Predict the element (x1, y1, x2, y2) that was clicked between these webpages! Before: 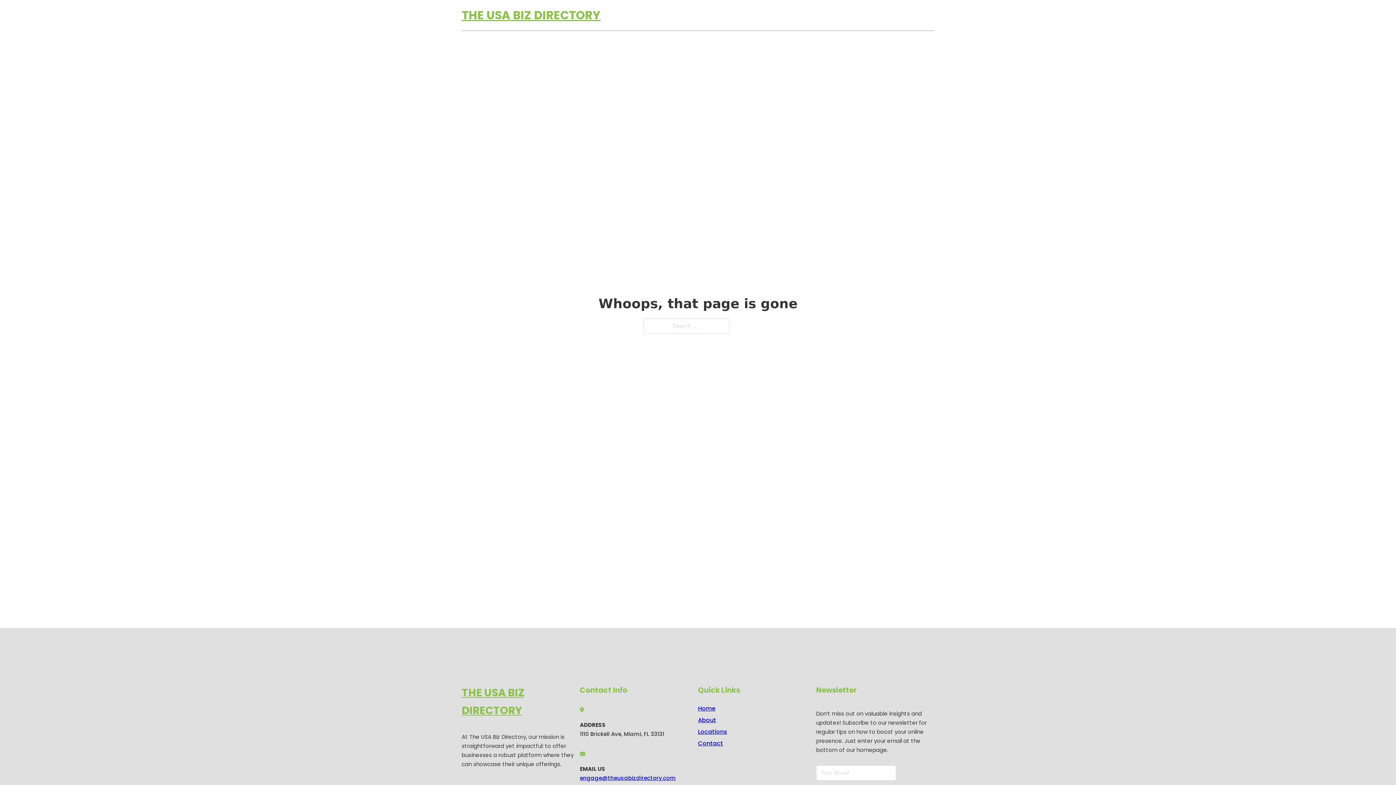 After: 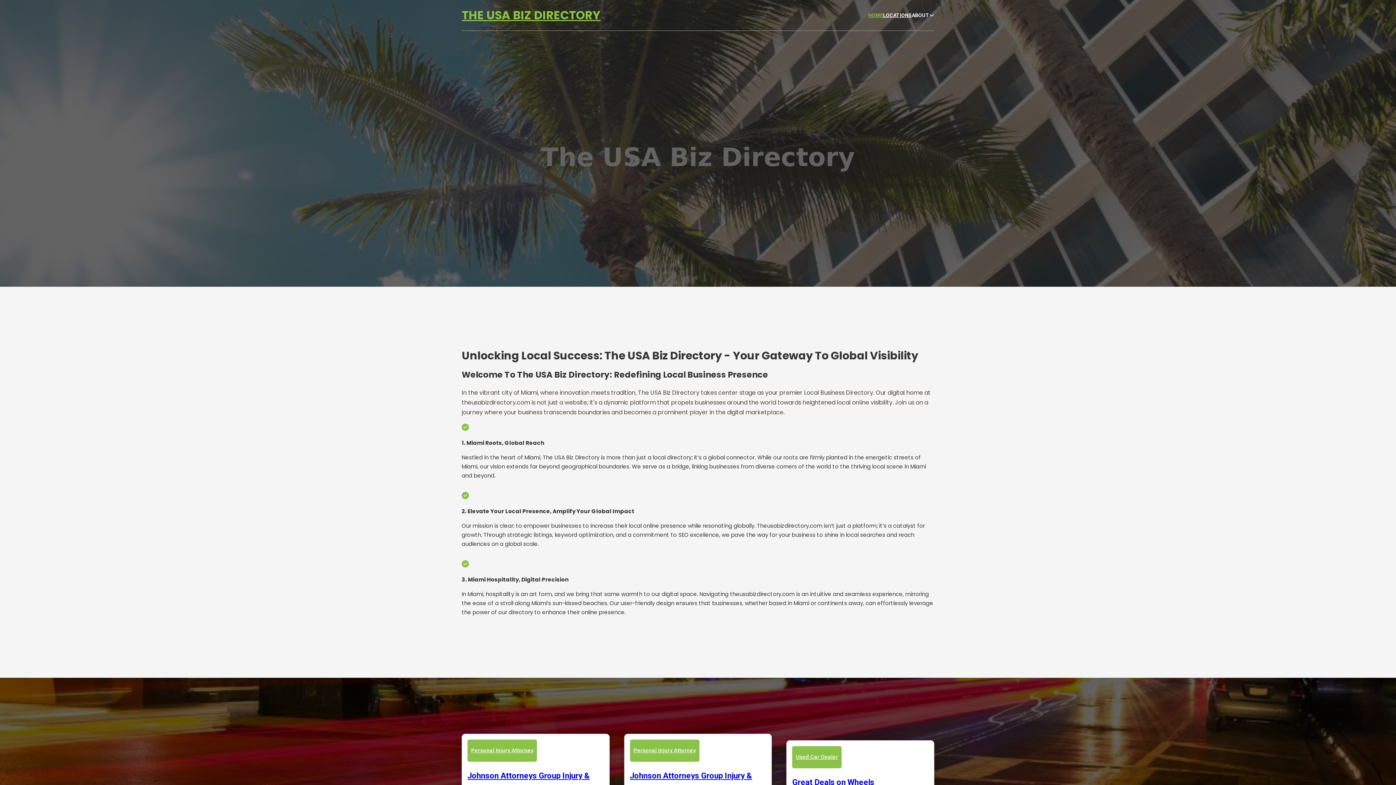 Action: label: Home bbox: (698, 703, 715, 713)